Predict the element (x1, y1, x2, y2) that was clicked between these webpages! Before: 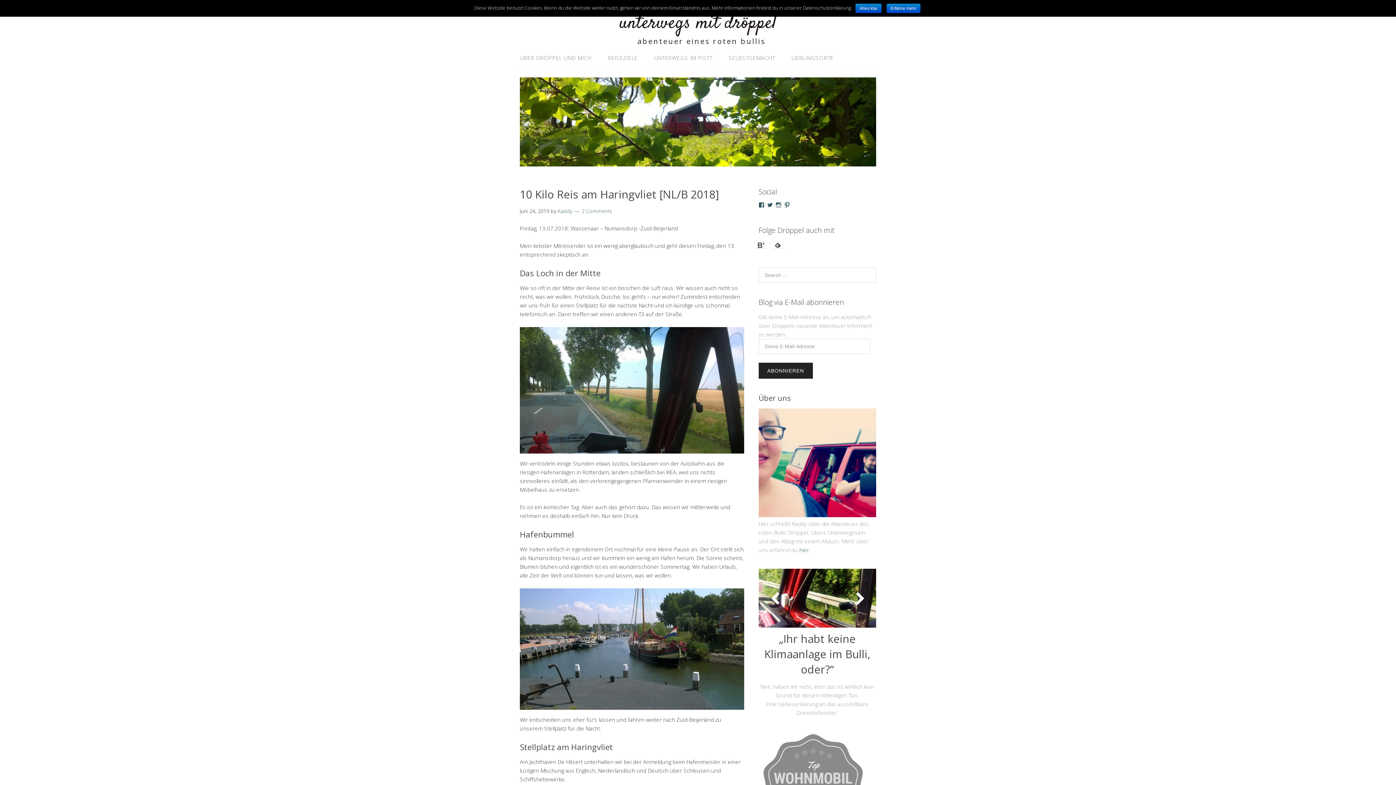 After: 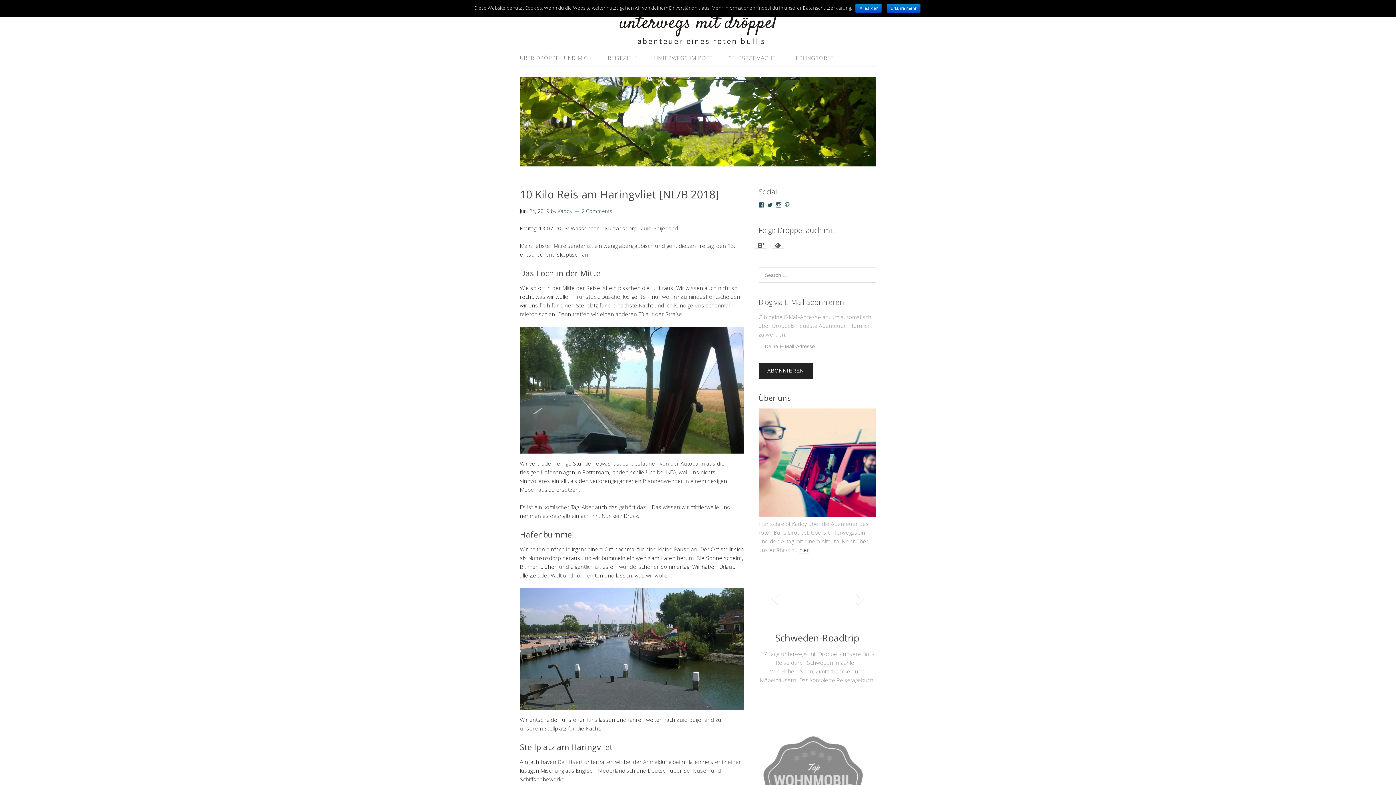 Action: bbox: (784, 202, 790, 208) label: Profil von unterwegsmitd auf Pinterest anzeigen